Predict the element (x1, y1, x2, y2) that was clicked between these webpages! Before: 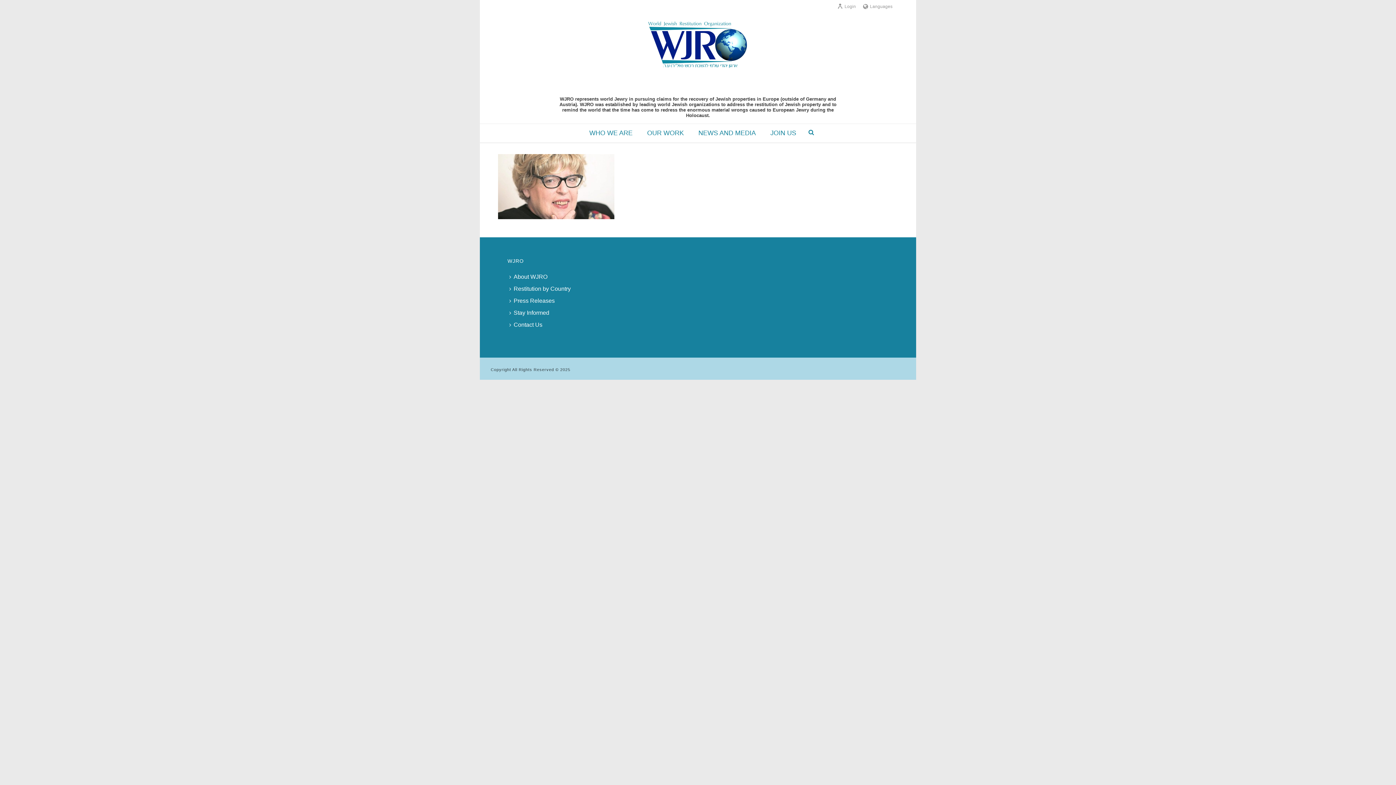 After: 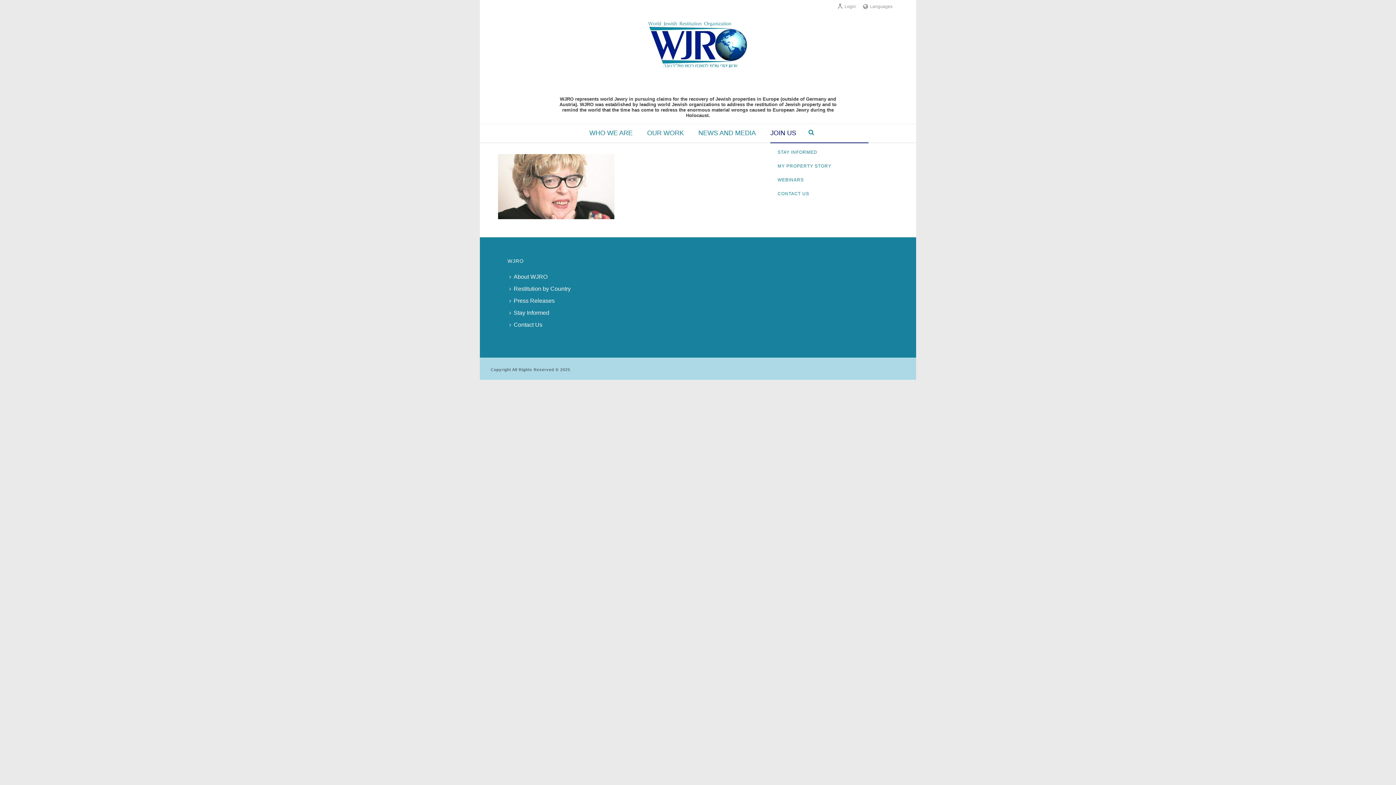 Action: bbox: (763, 123, 803, 142) label: JOIN US